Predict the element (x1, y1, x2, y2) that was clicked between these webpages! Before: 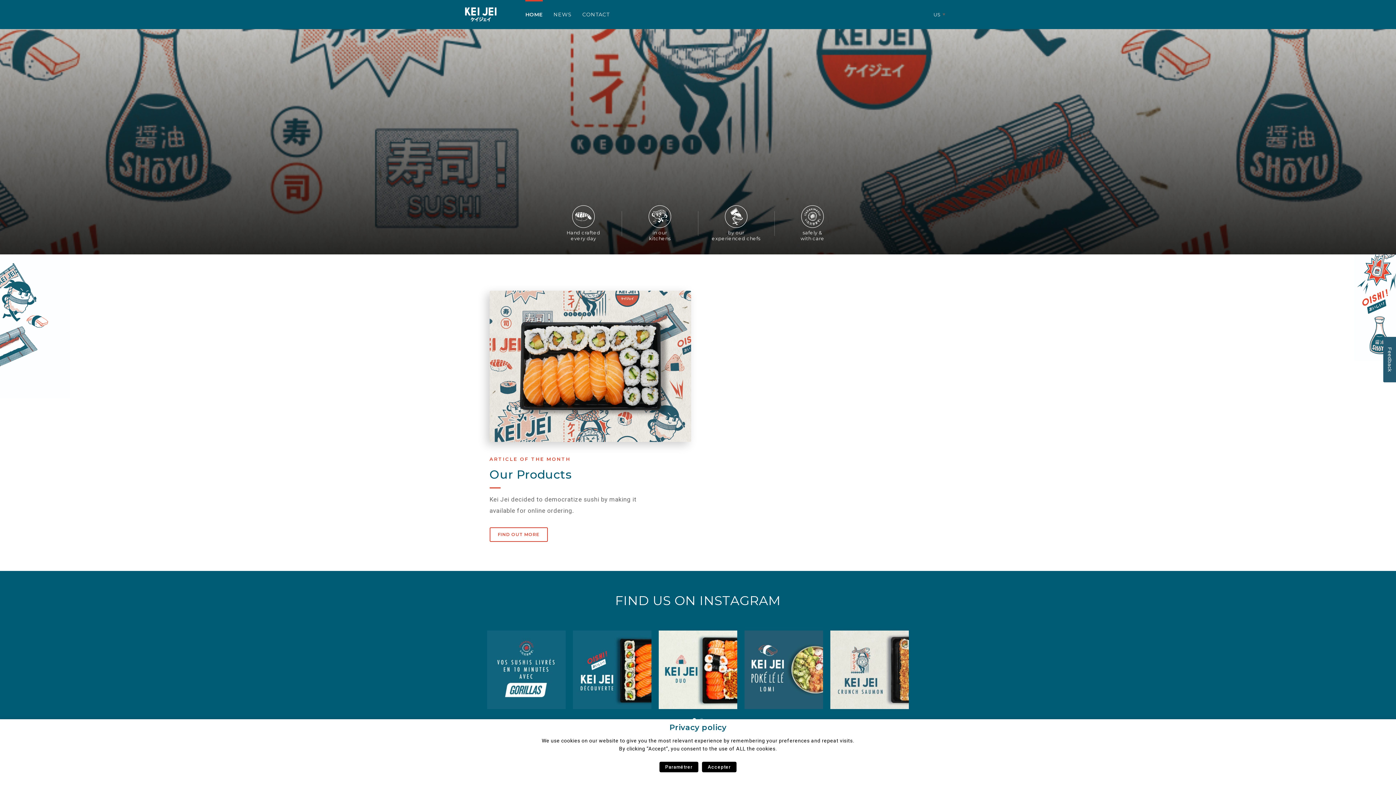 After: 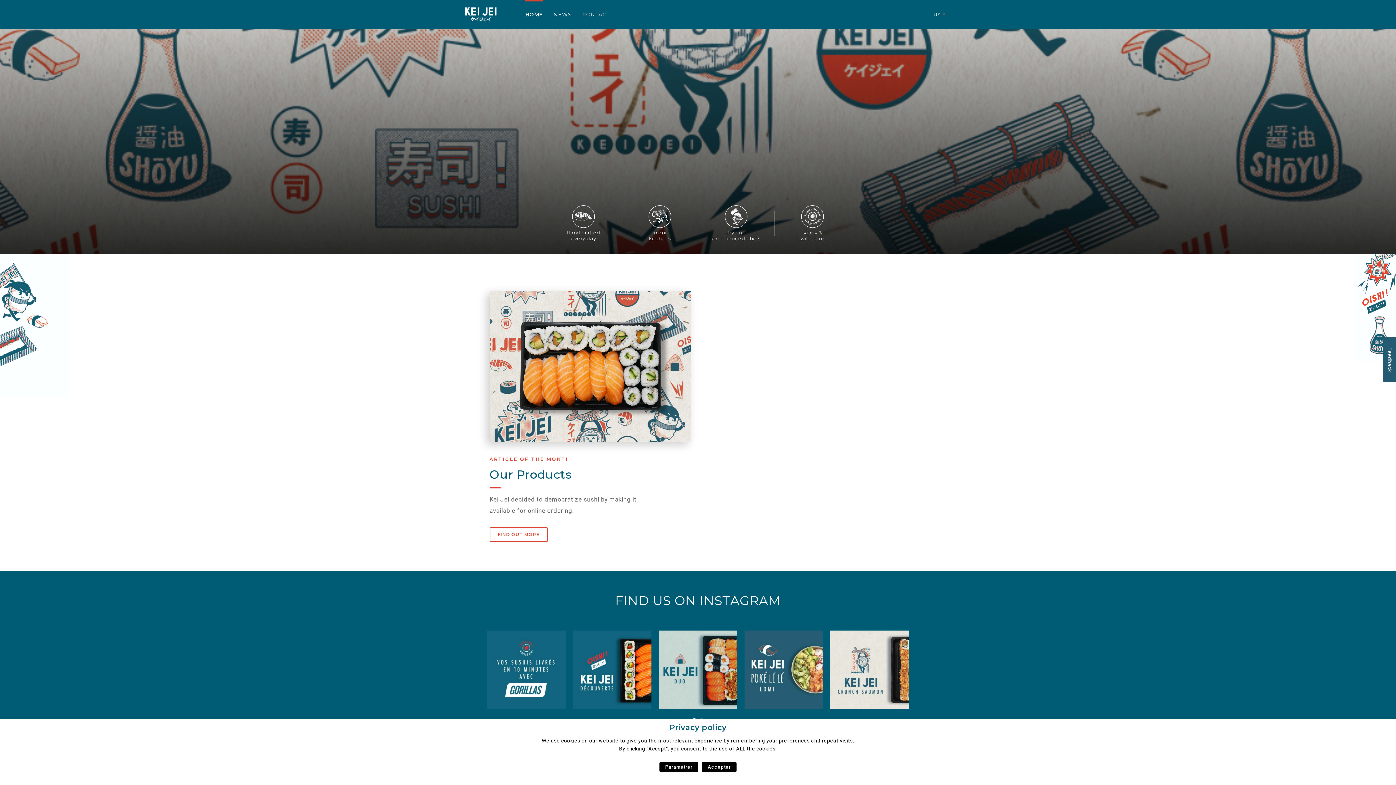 Action: bbox: (658, 630, 737, 709)